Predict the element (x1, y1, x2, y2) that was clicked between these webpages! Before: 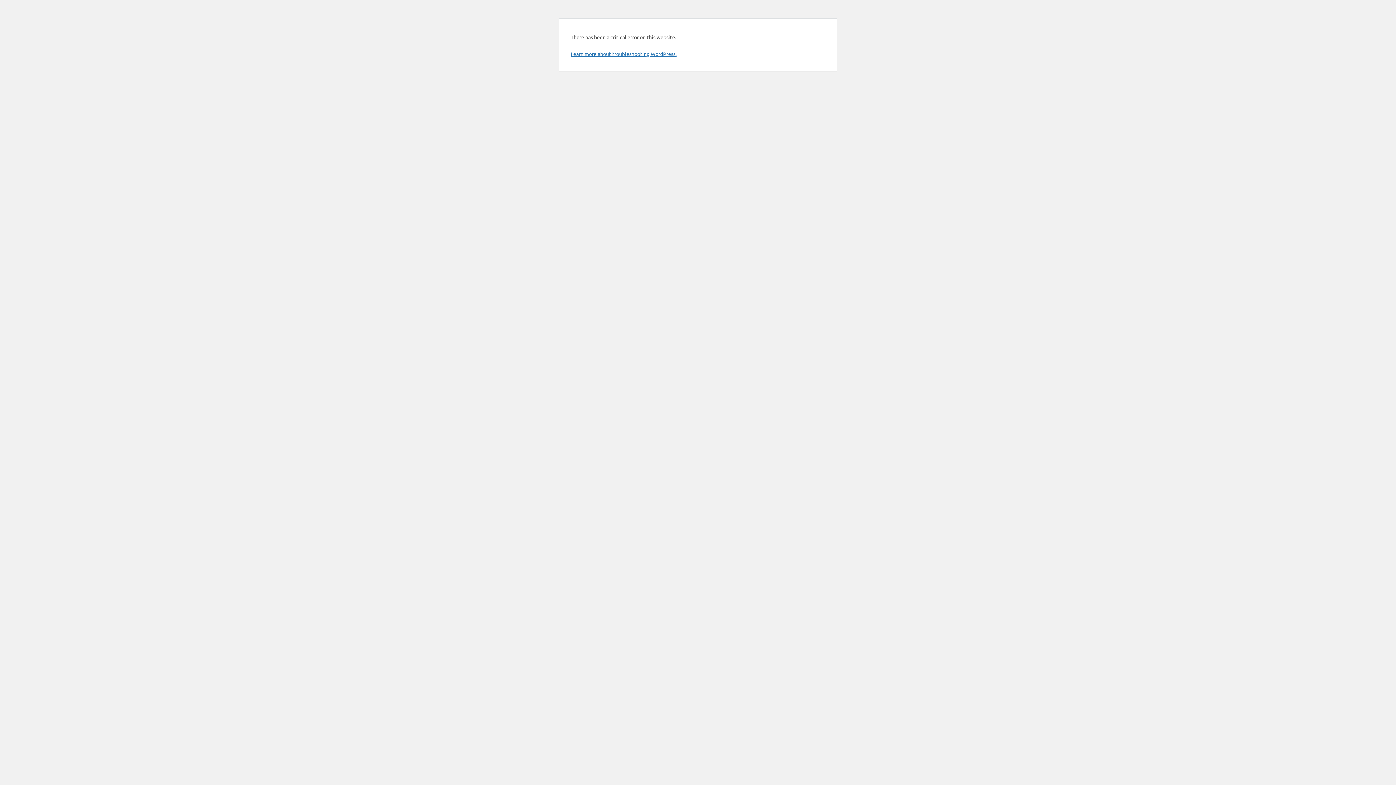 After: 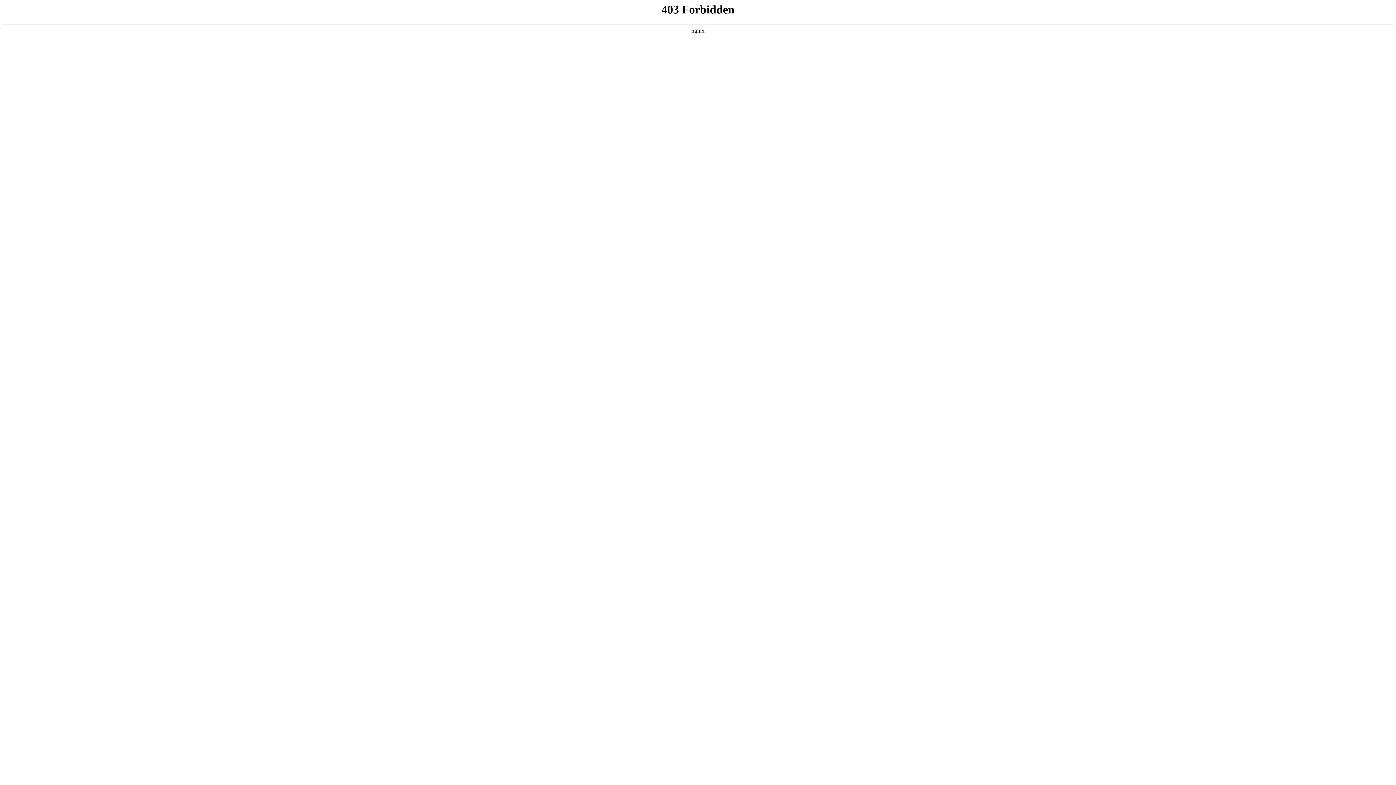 Action: label: Learn more about troubleshooting WordPress. bbox: (570, 50, 676, 57)